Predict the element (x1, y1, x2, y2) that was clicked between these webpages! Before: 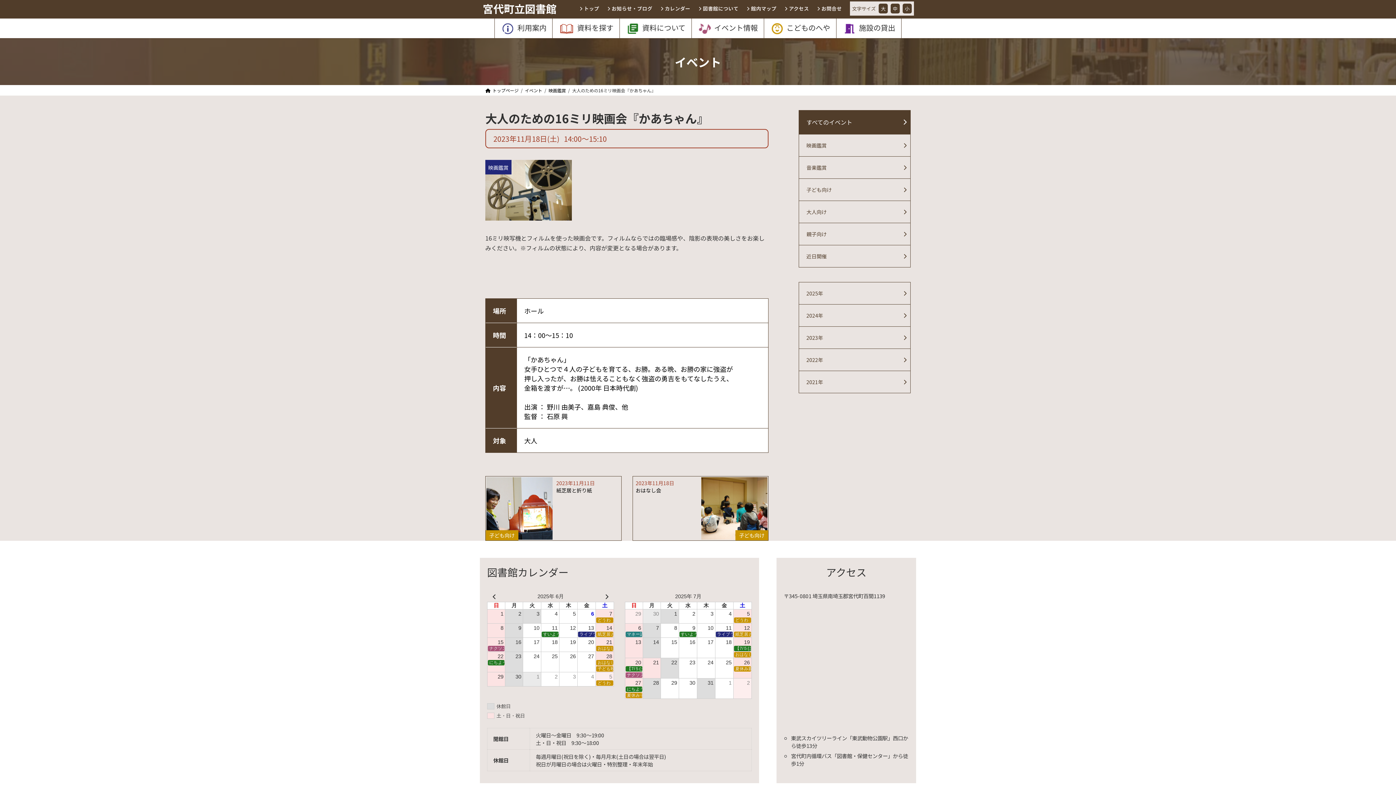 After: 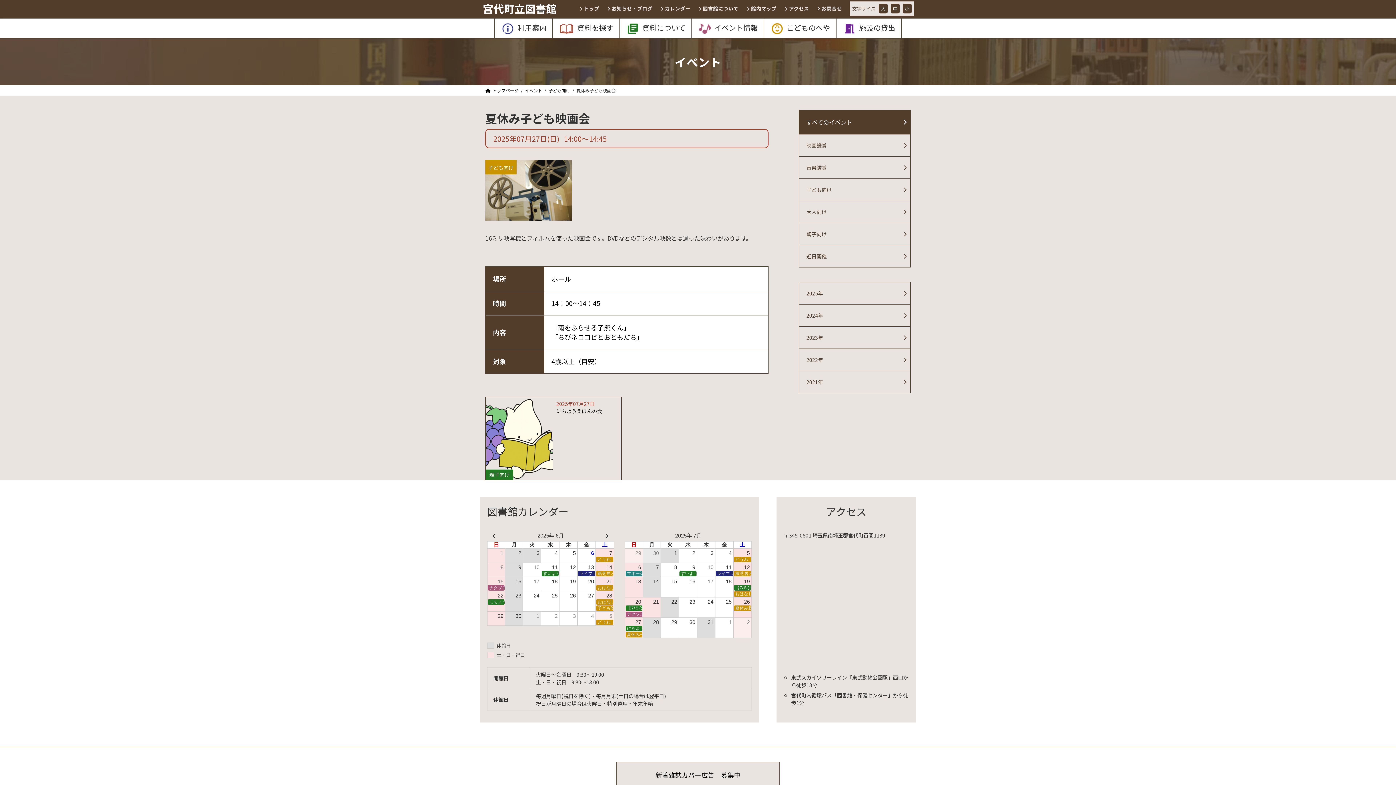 Action: label: 夏休み子ども映画会 bbox: (625, 693, 642, 698)